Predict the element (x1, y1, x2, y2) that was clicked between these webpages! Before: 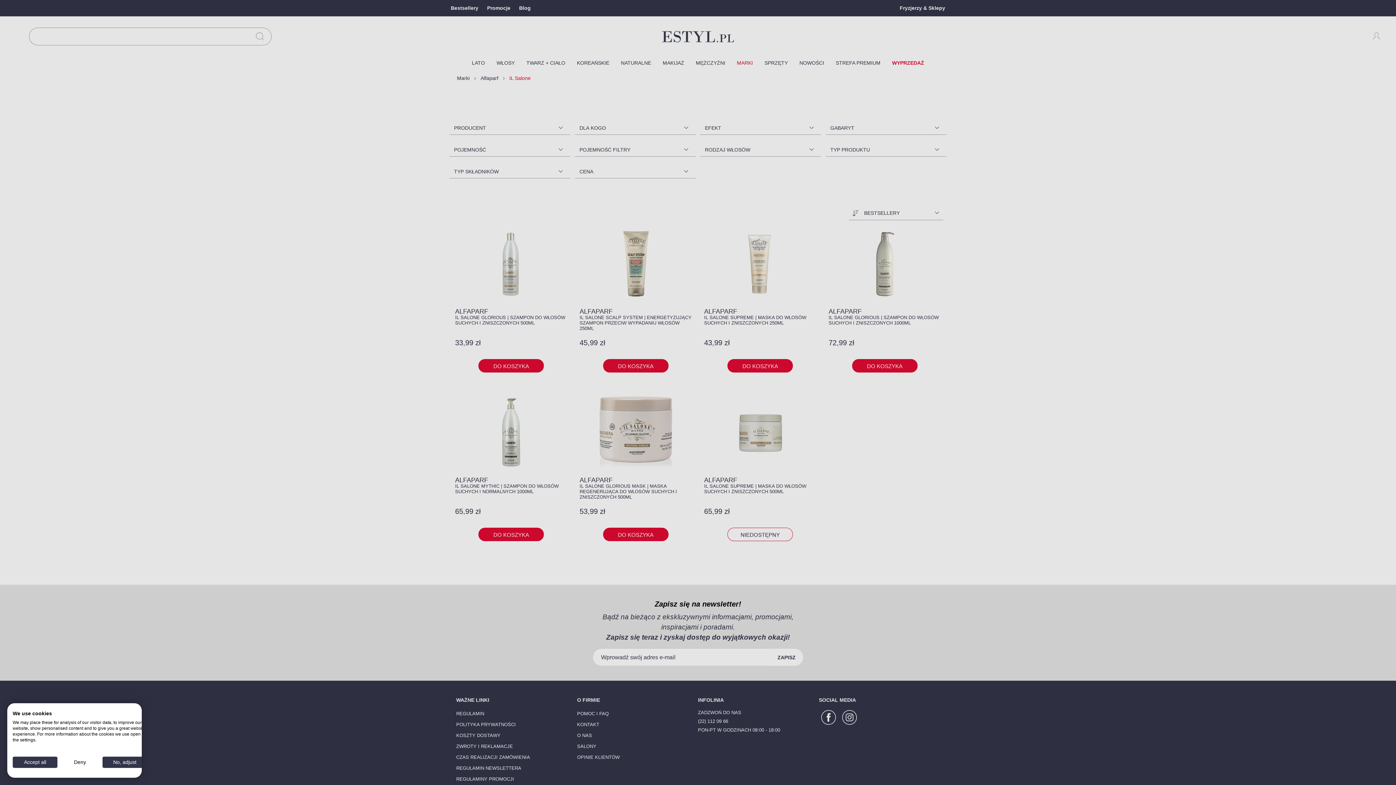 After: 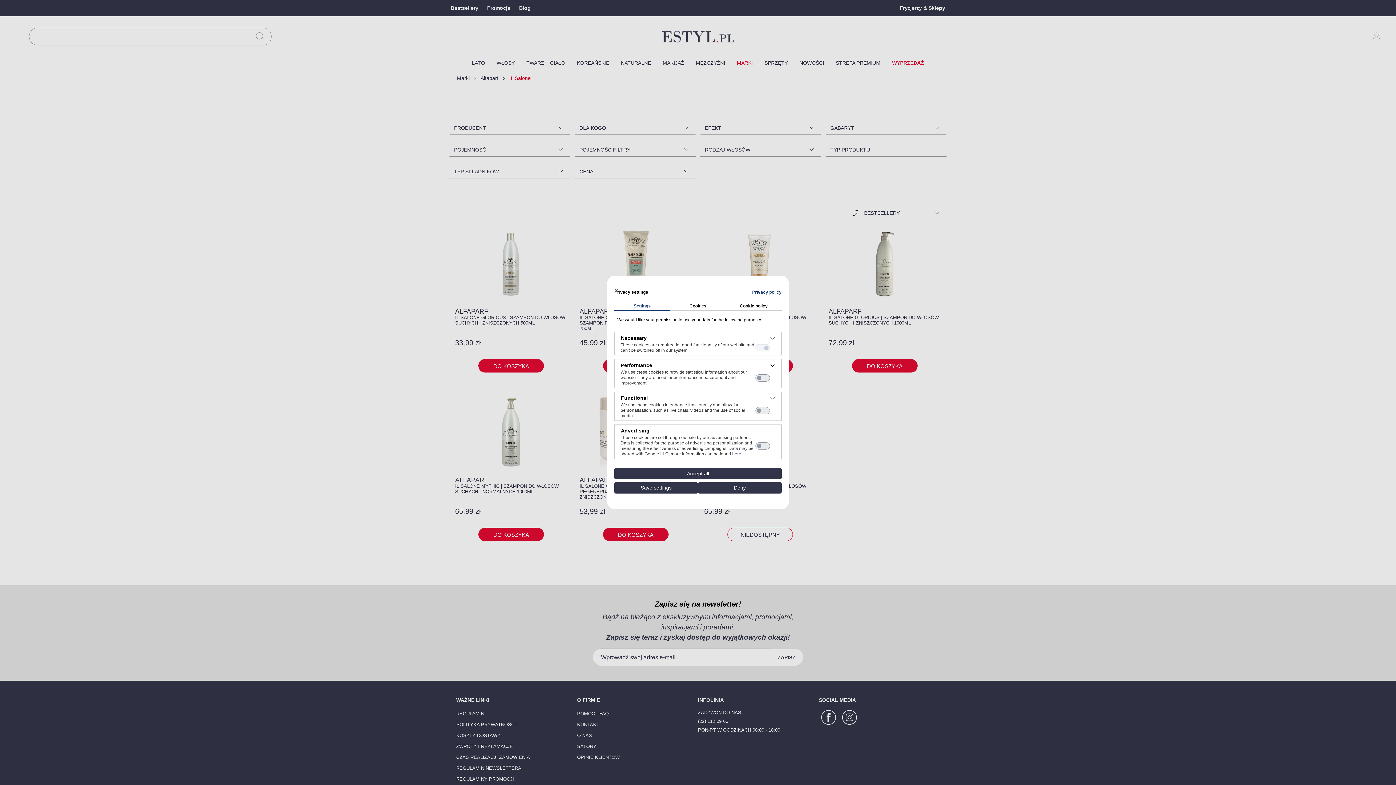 Action: label: Adjust cookie preferences bbox: (102, 757, 147, 768)